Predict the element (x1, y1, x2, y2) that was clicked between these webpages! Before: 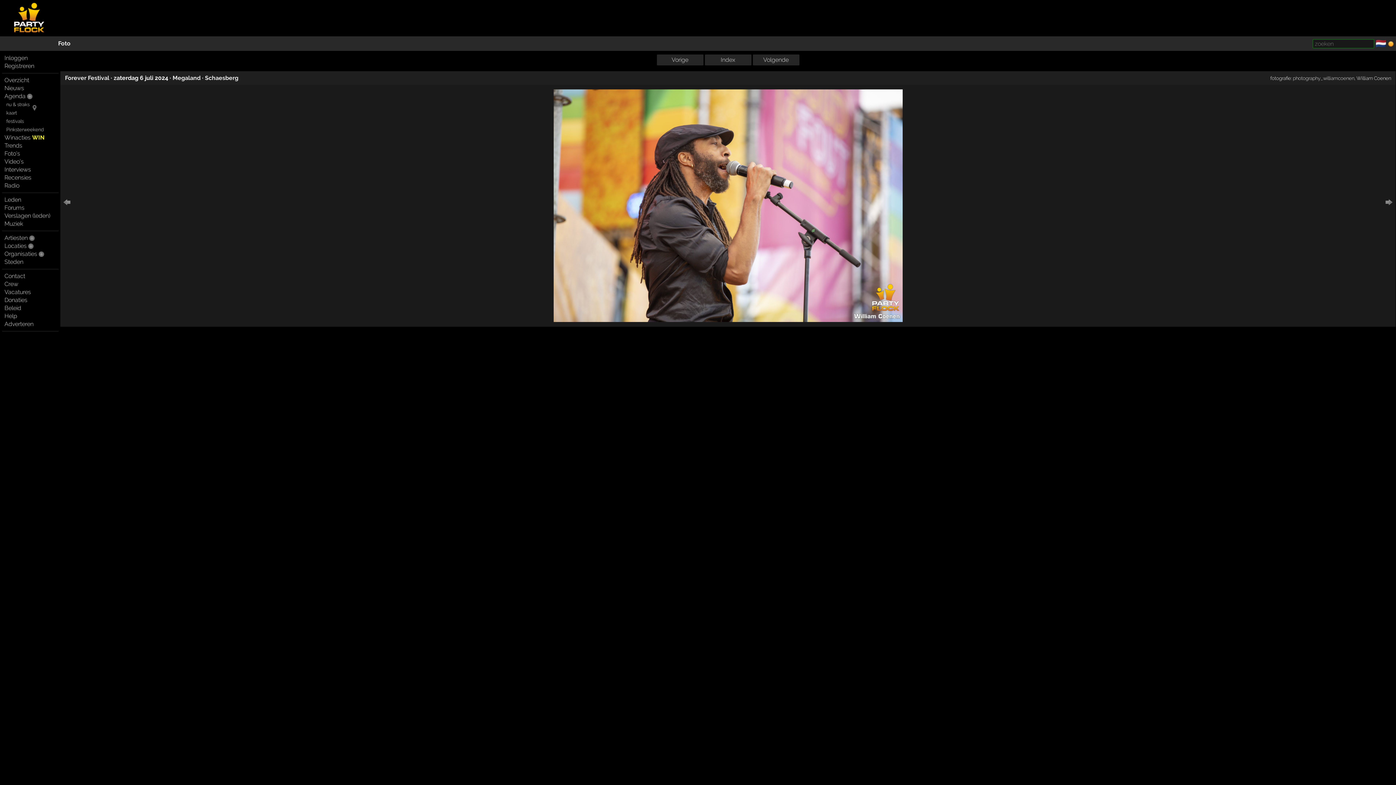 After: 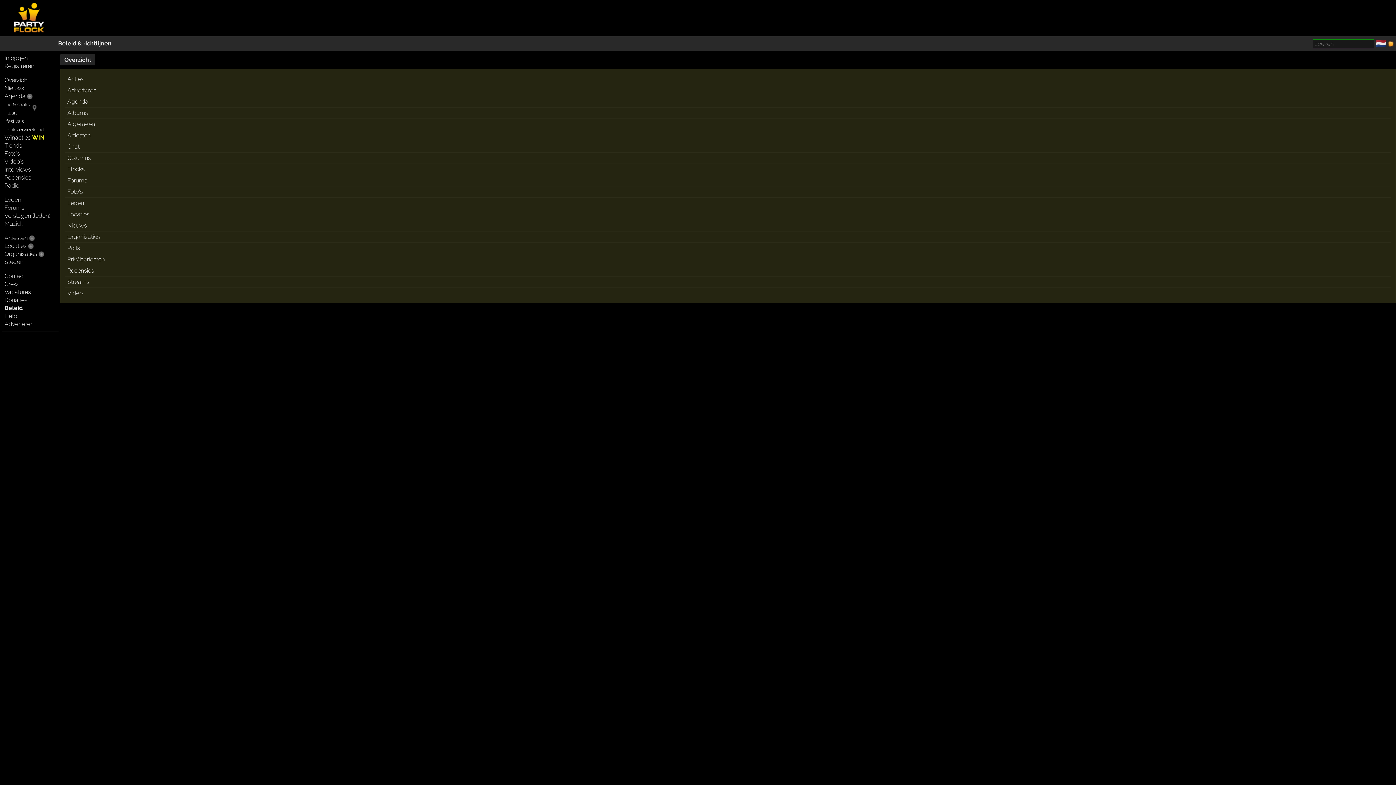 Action: label: Beleid bbox: (4, 304, 21, 311)